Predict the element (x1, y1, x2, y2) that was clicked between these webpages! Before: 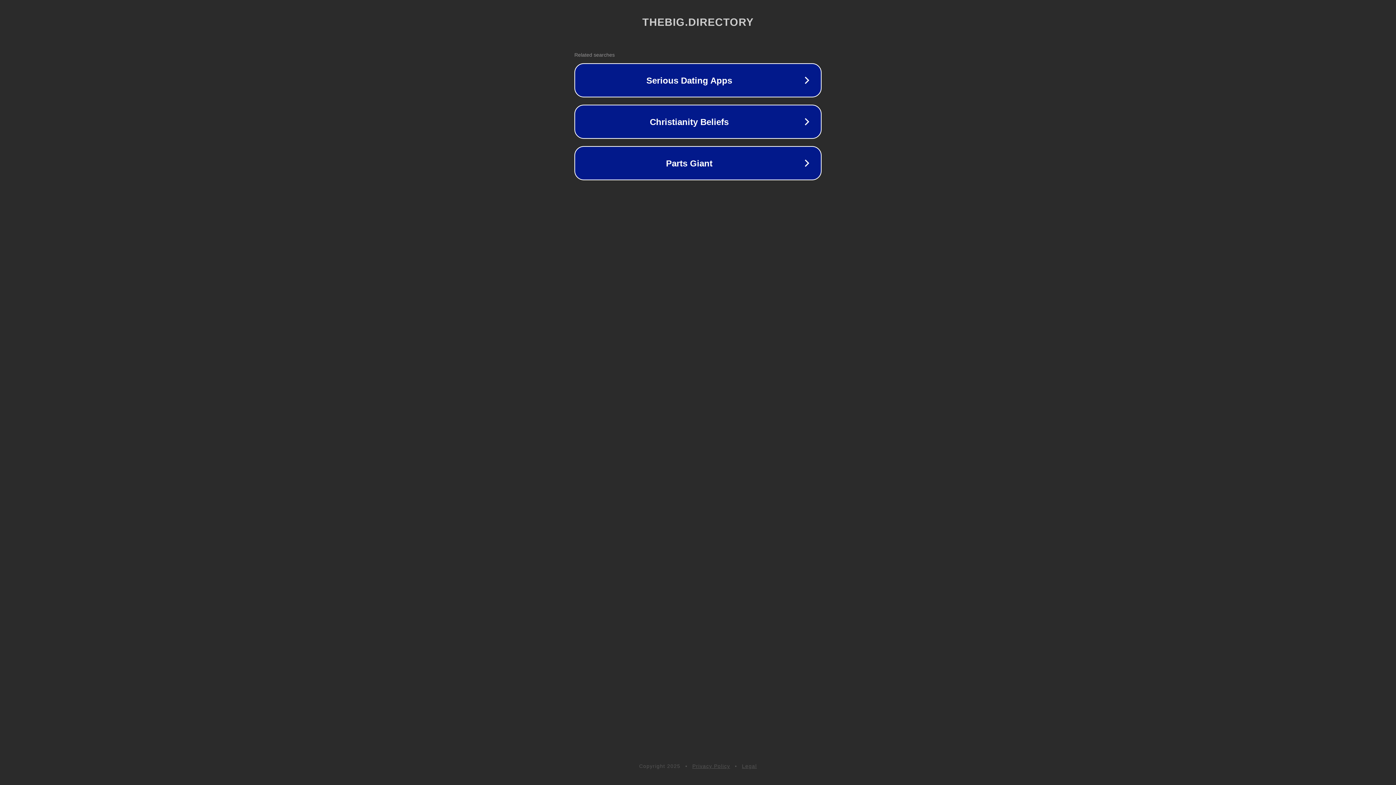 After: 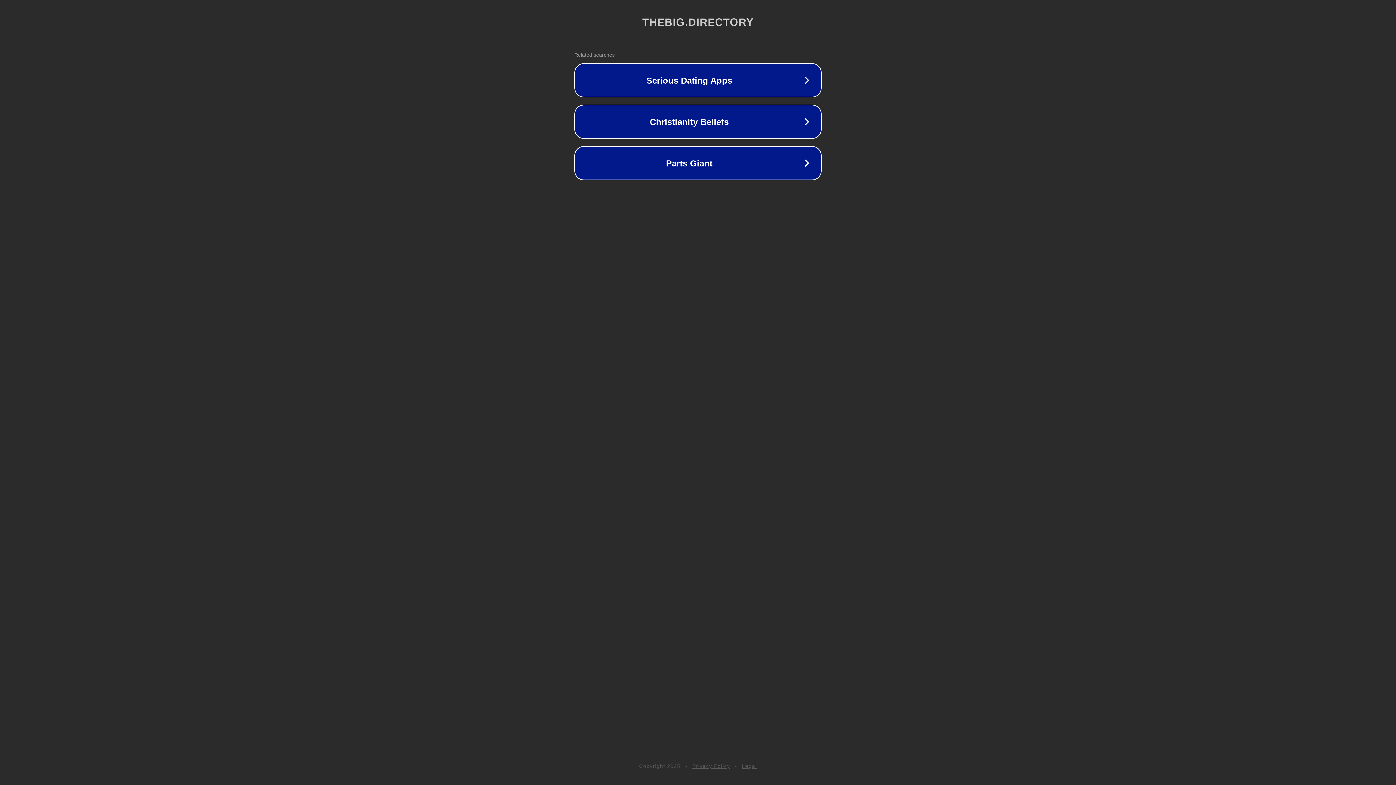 Action: label: Privacy Policy bbox: (692, 763, 730, 769)